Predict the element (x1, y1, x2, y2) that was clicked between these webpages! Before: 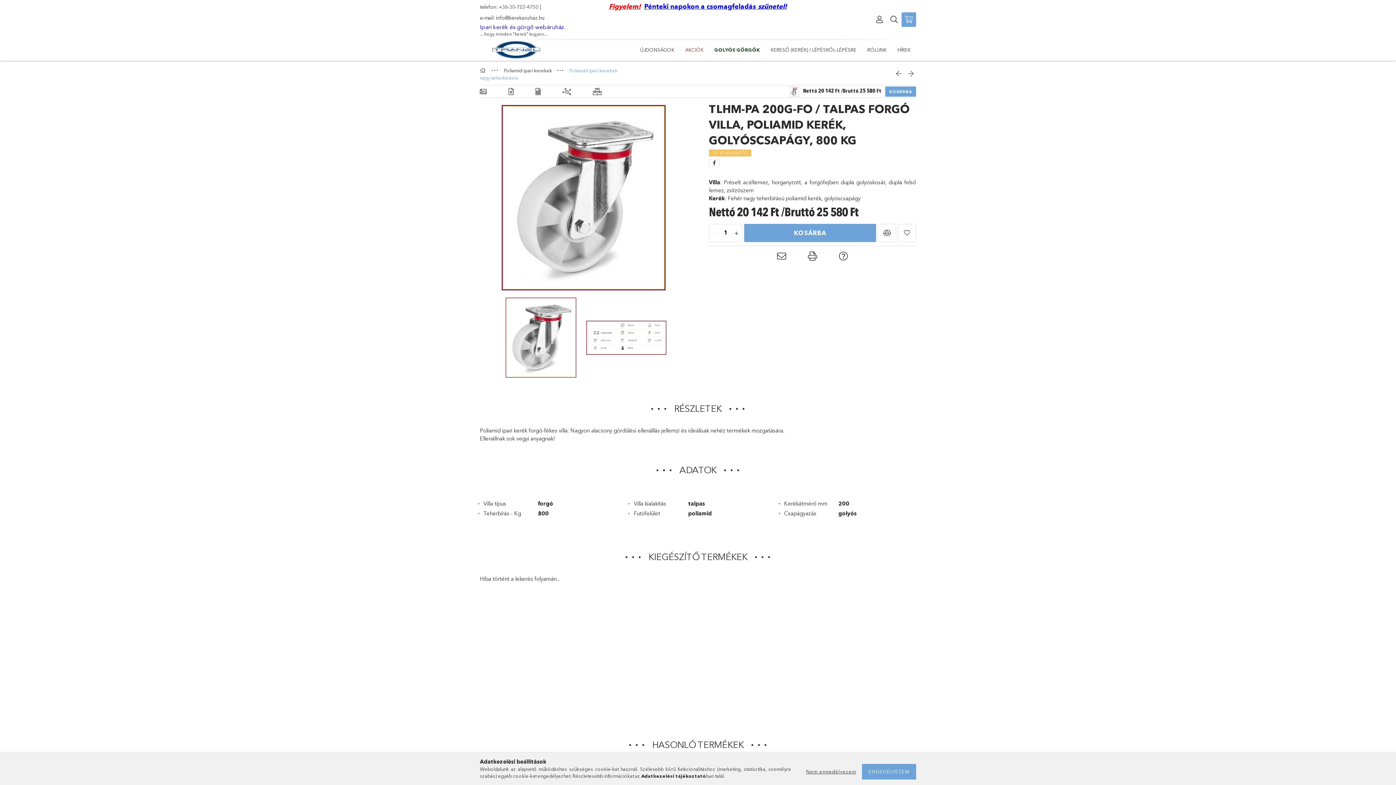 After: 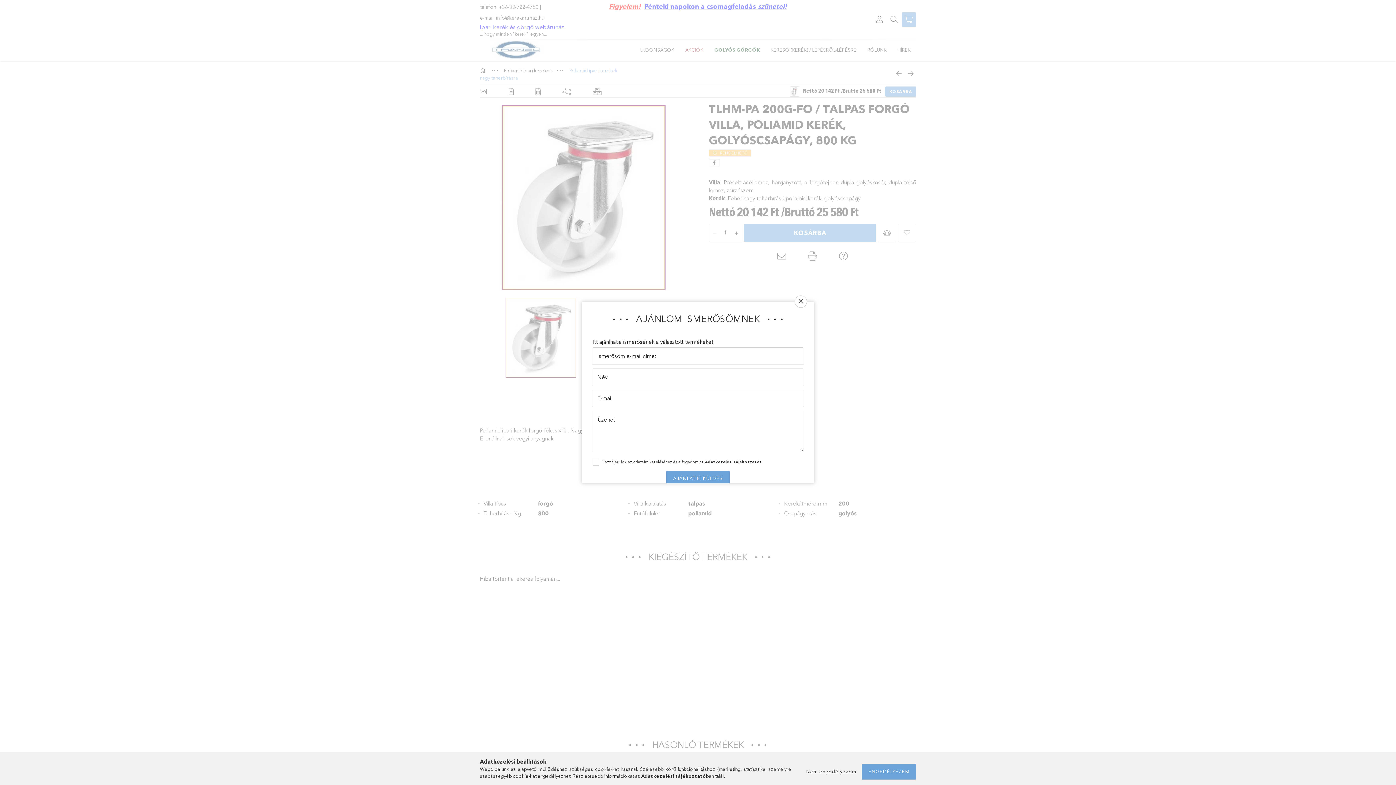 Action: label: Ajánlom bbox: (777, 249, 786, 263)